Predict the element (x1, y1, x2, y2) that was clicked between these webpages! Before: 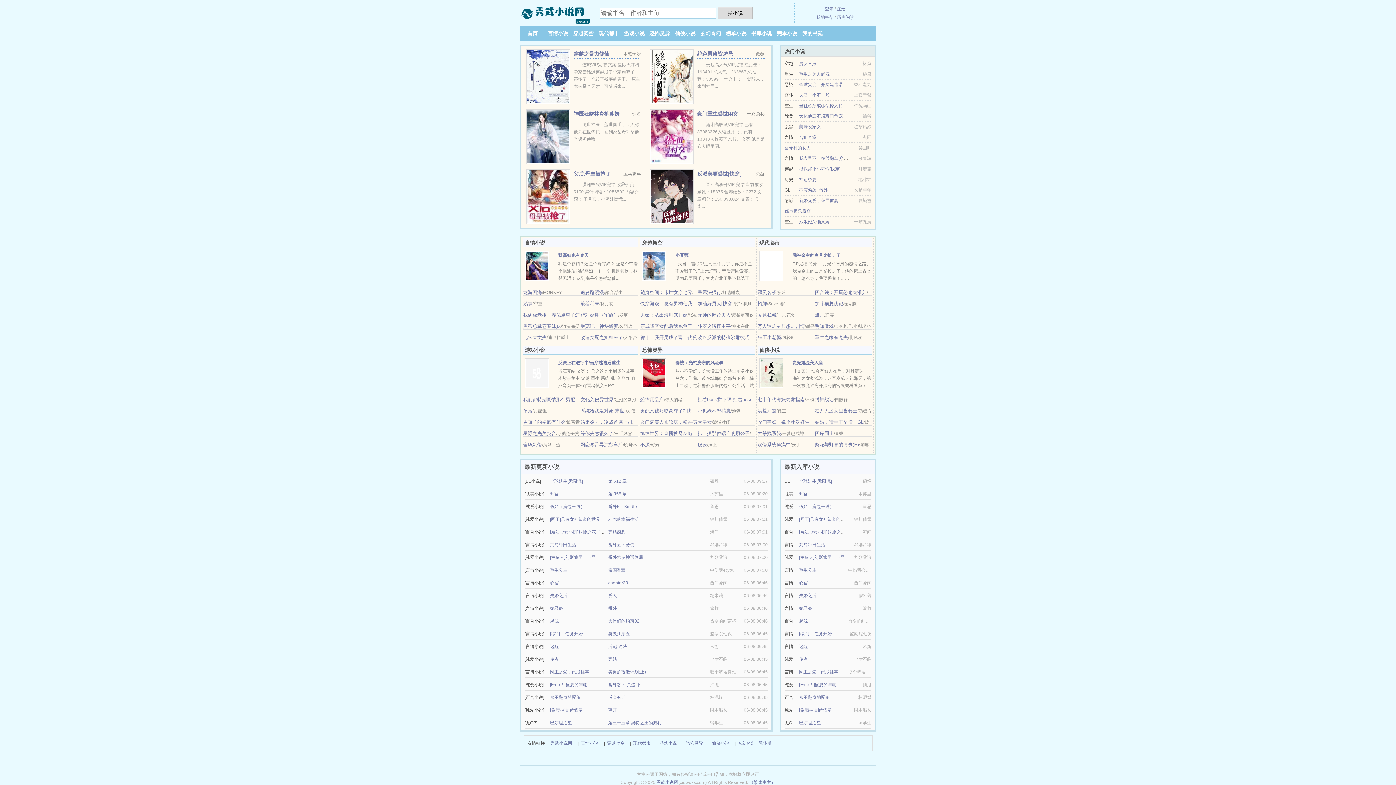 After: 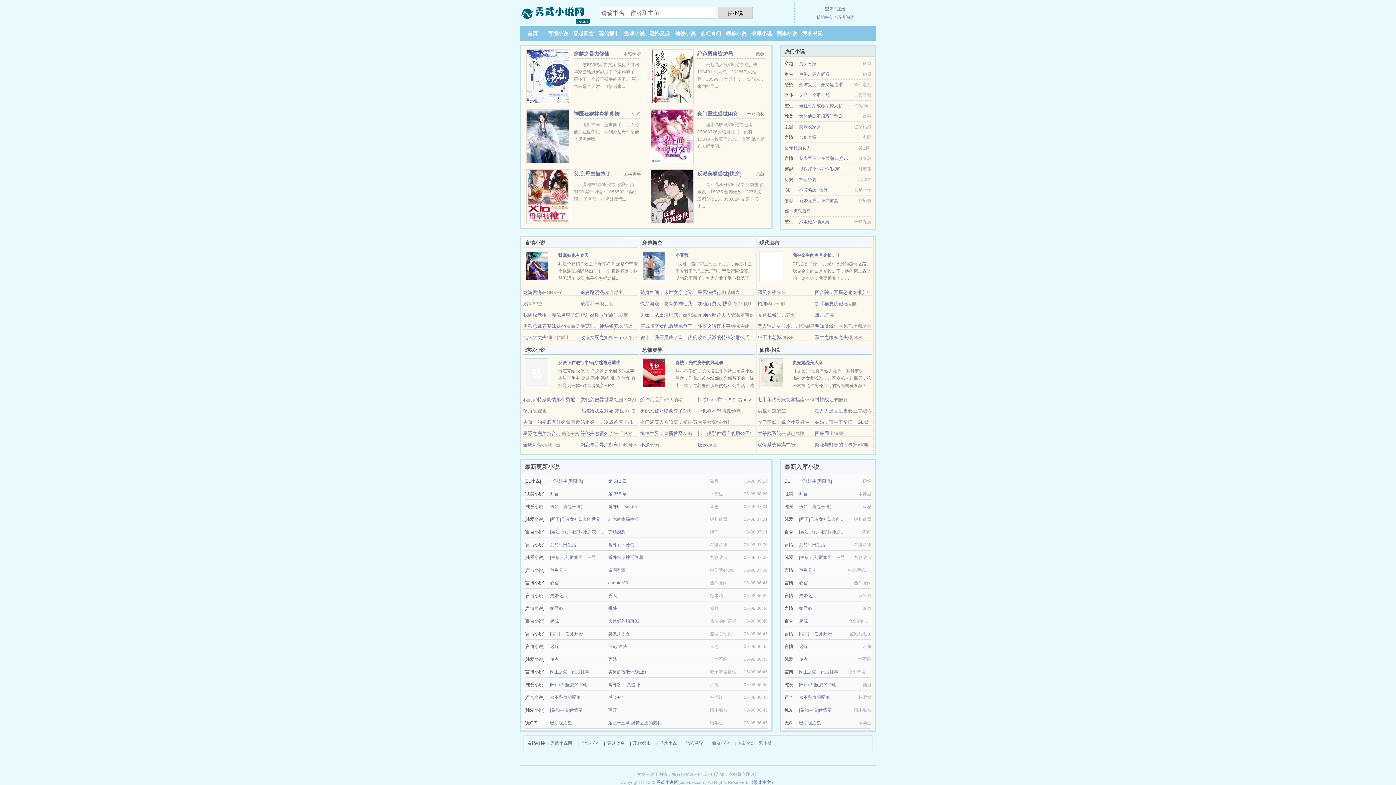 Action: bbox: (738, 739, 755, 747) label: 玄幻奇幻